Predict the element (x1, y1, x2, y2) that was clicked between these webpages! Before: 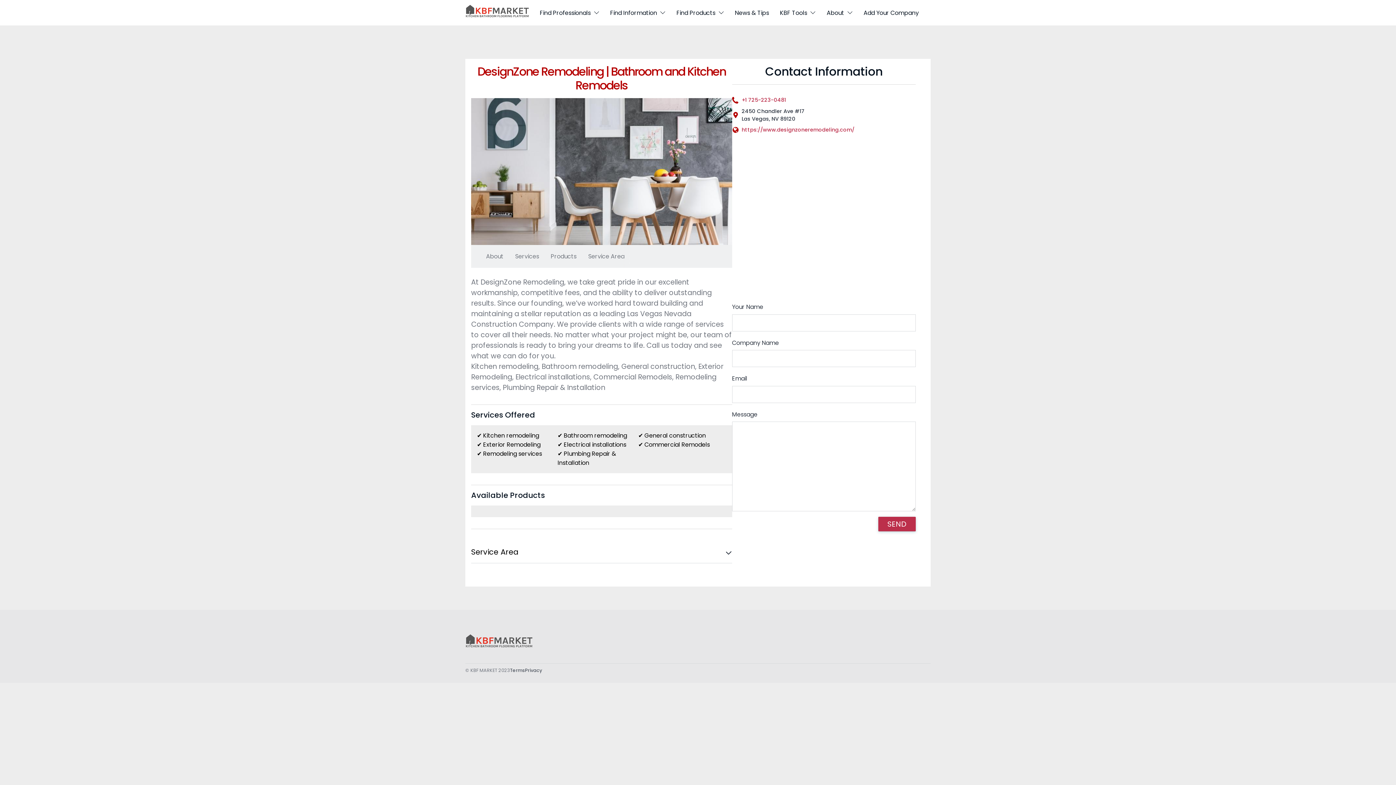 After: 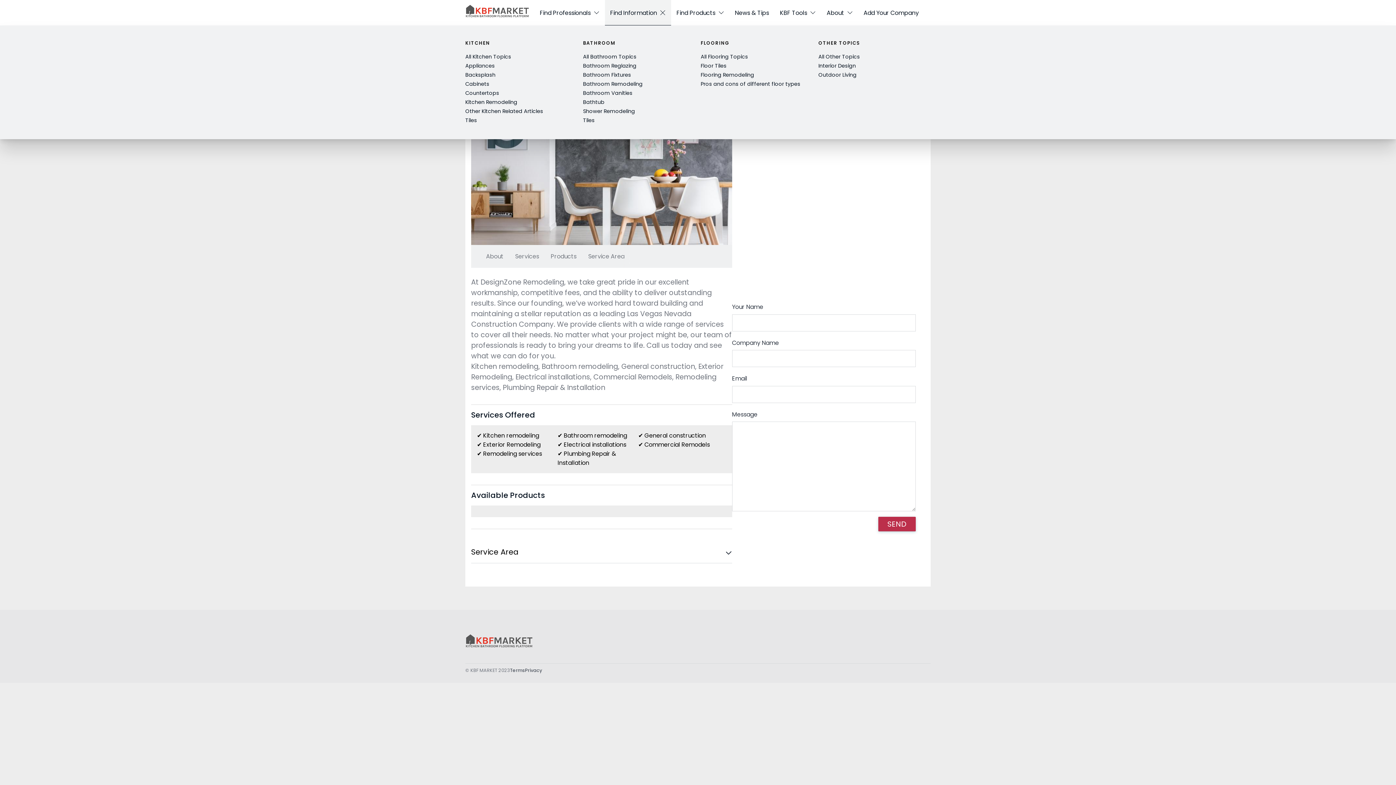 Action: bbox: (604, 0, 671, 25) label: Find Information